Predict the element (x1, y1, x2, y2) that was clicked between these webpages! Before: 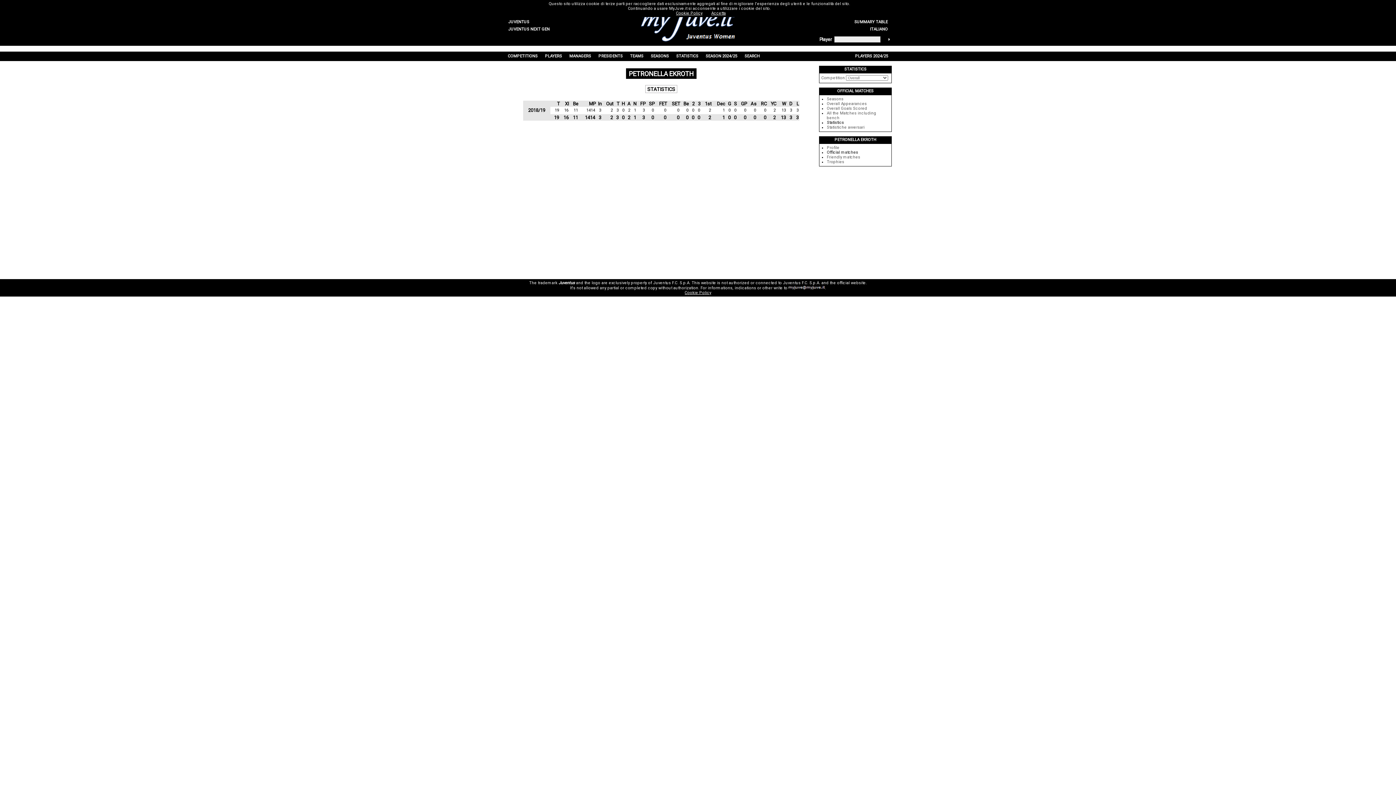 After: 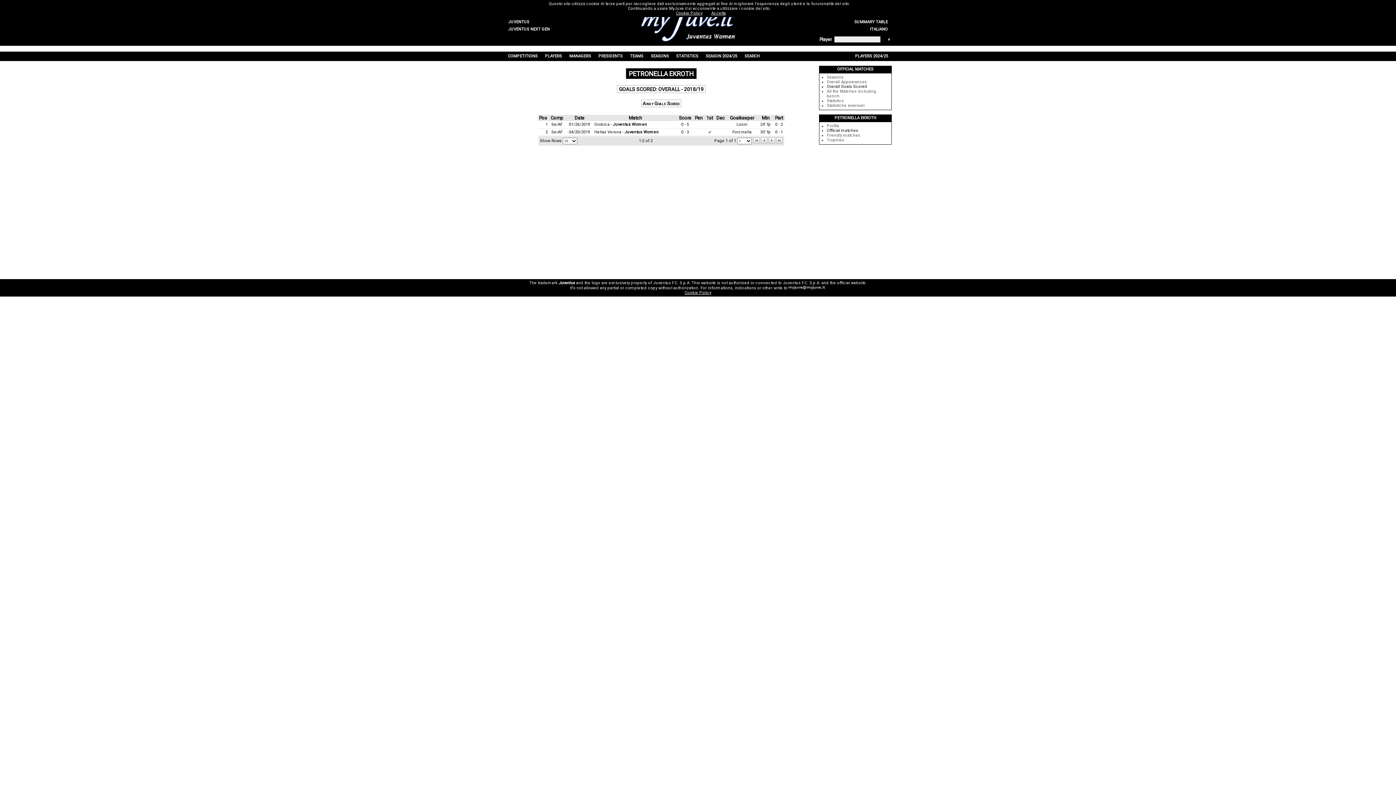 Action: label: 2 bbox: (628, 108, 630, 112)